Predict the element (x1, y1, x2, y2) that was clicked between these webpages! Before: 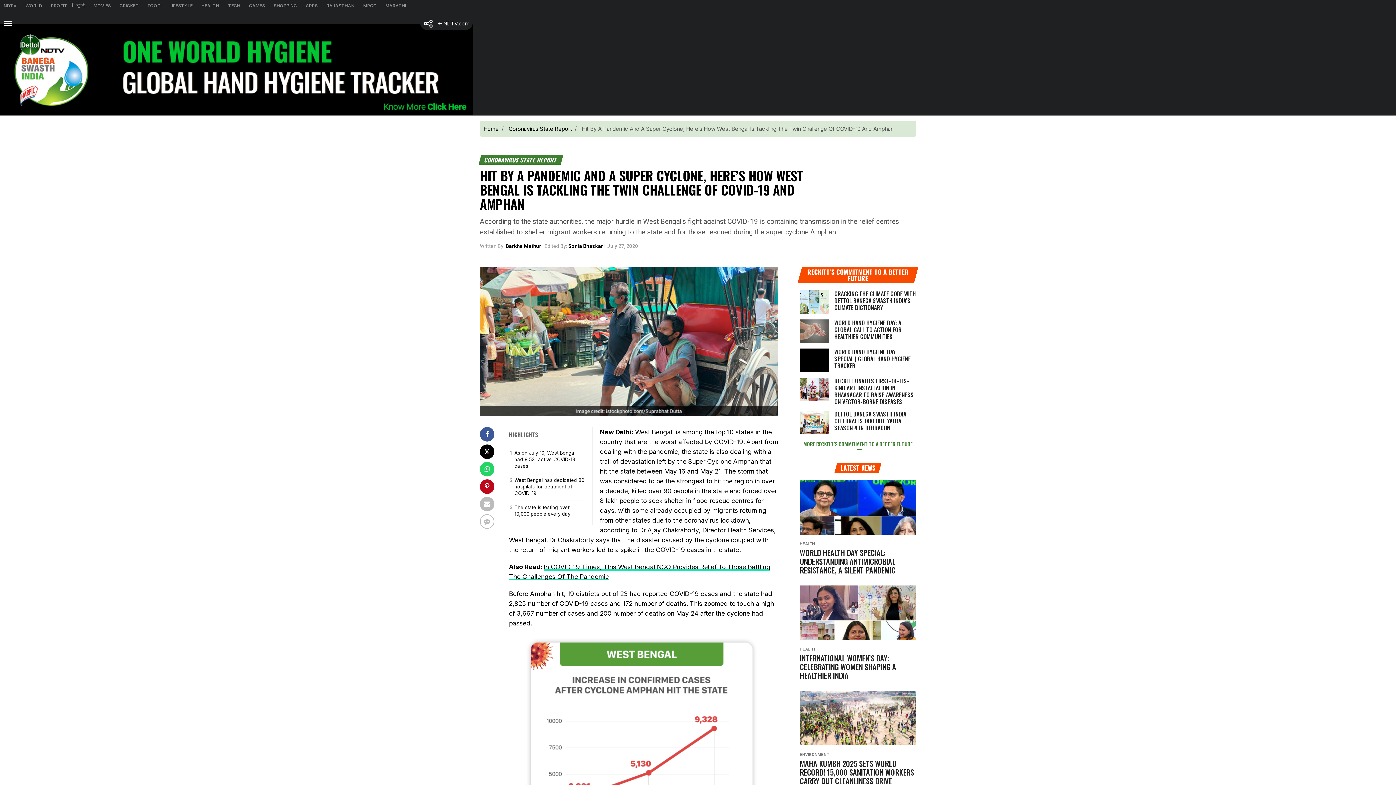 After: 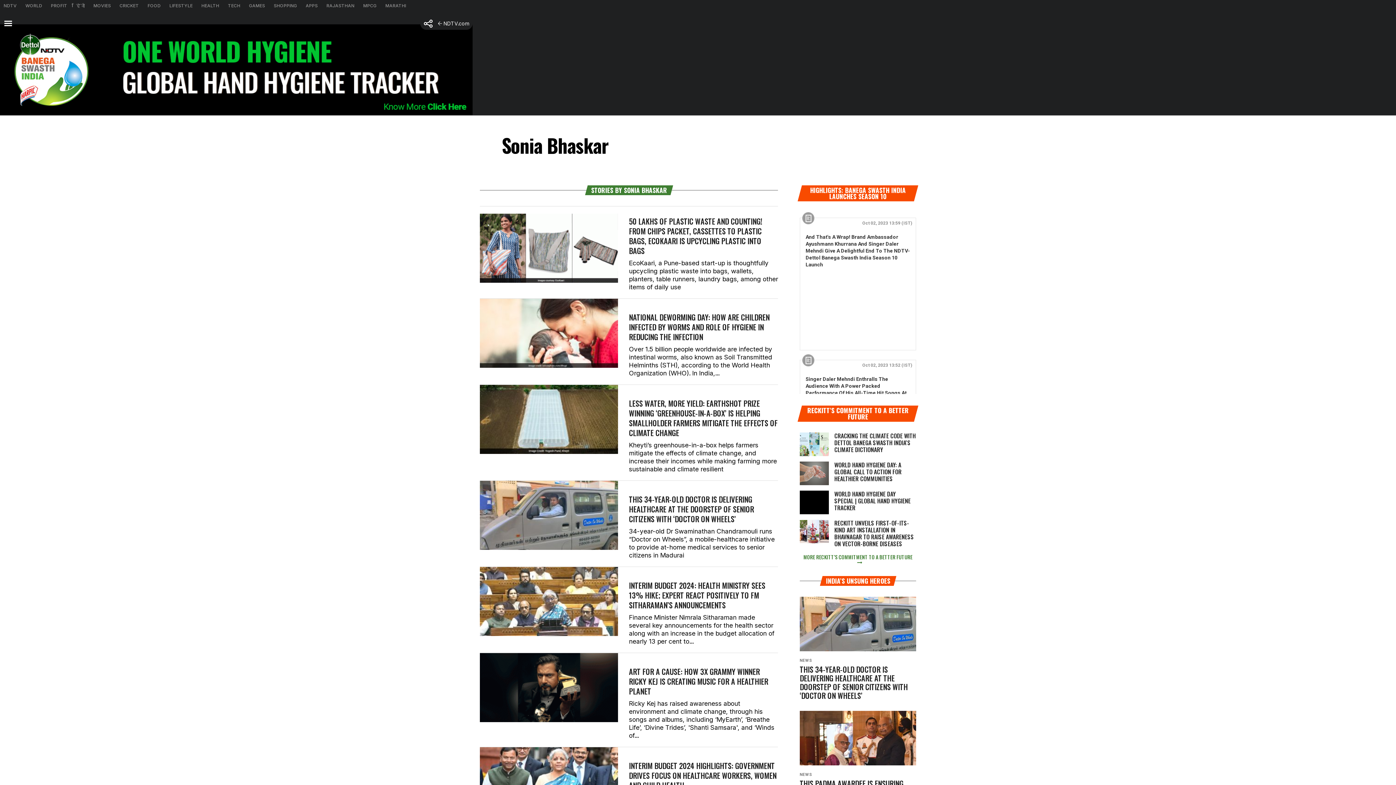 Action: bbox: (568, 243, 603, 249) label: Sonia Bhaskar